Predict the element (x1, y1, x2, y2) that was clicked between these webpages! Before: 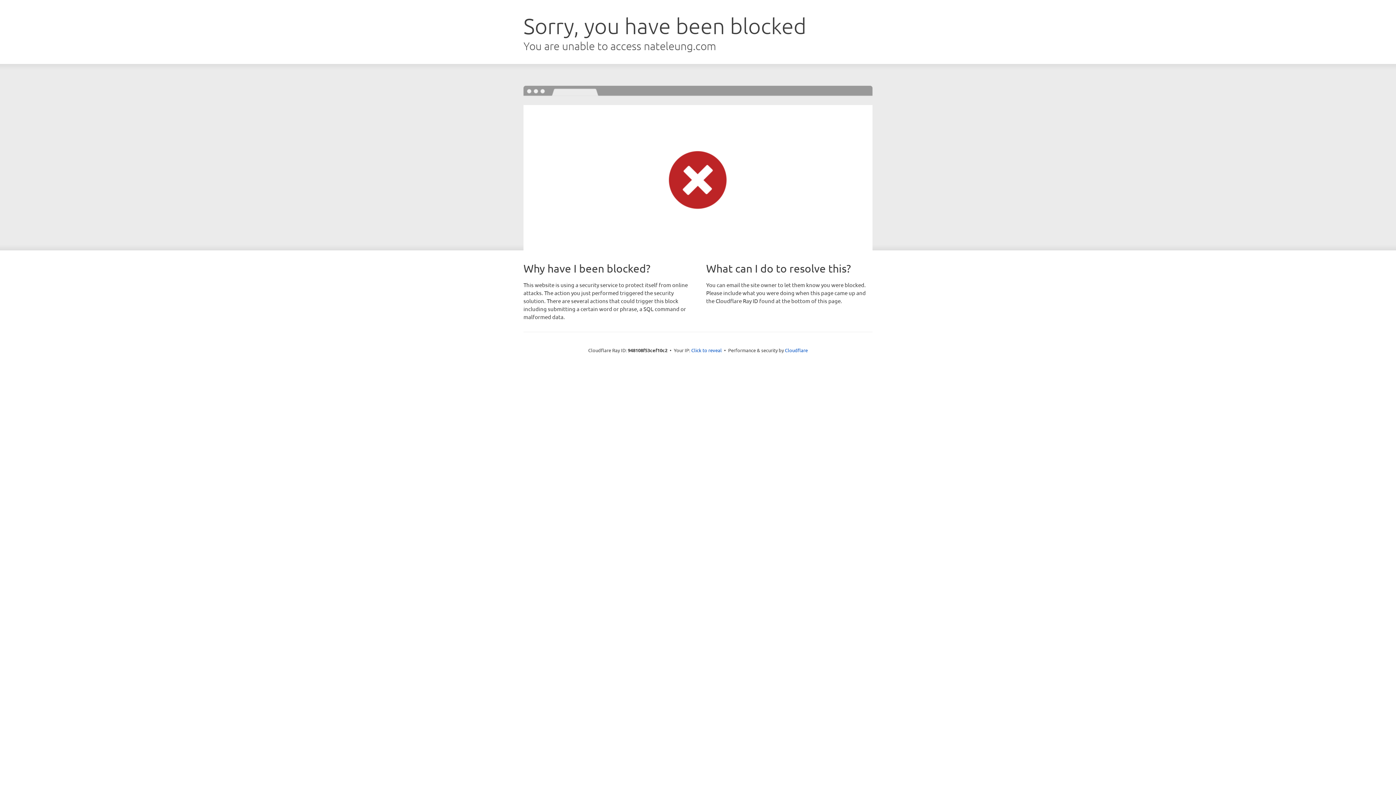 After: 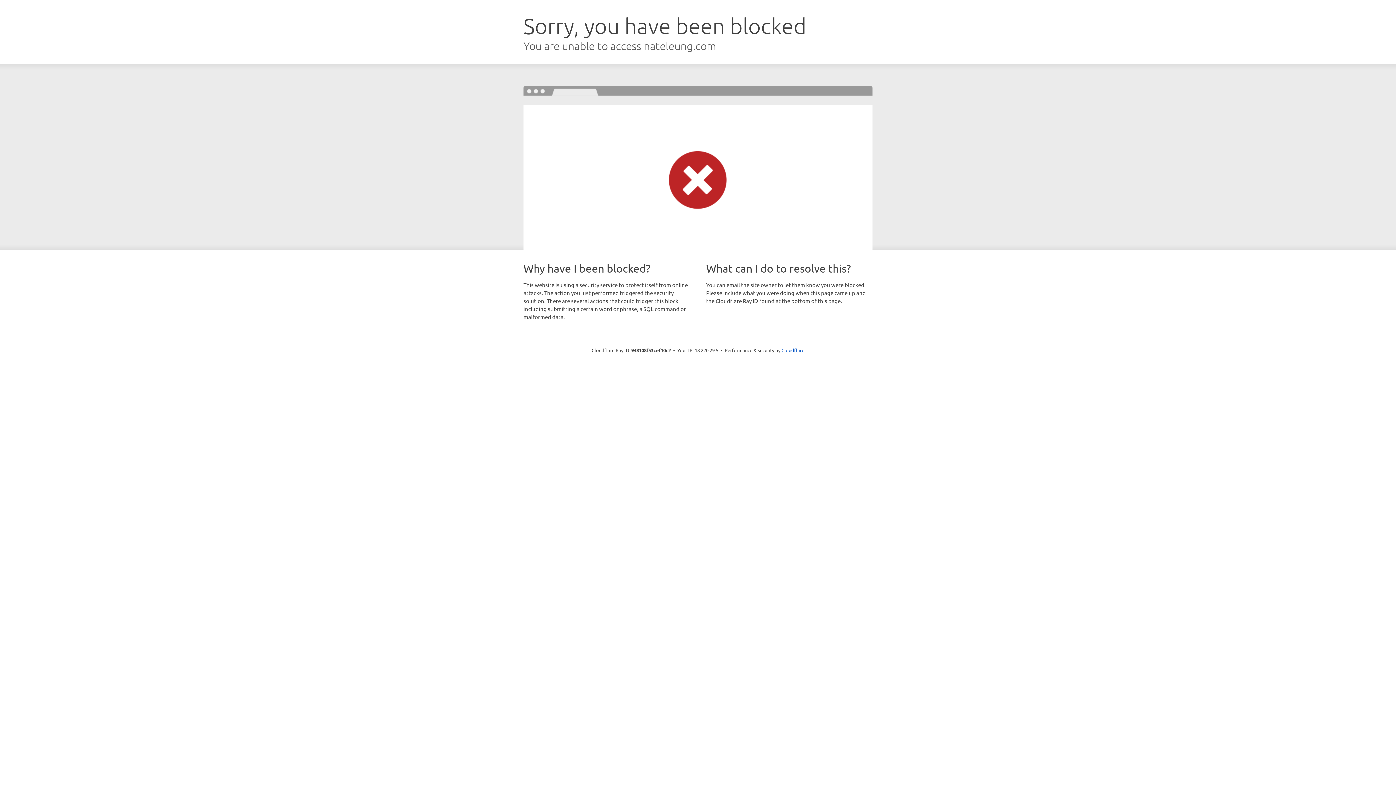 Action: bbox: (691, 346, 722, 353) label: Click to reveal